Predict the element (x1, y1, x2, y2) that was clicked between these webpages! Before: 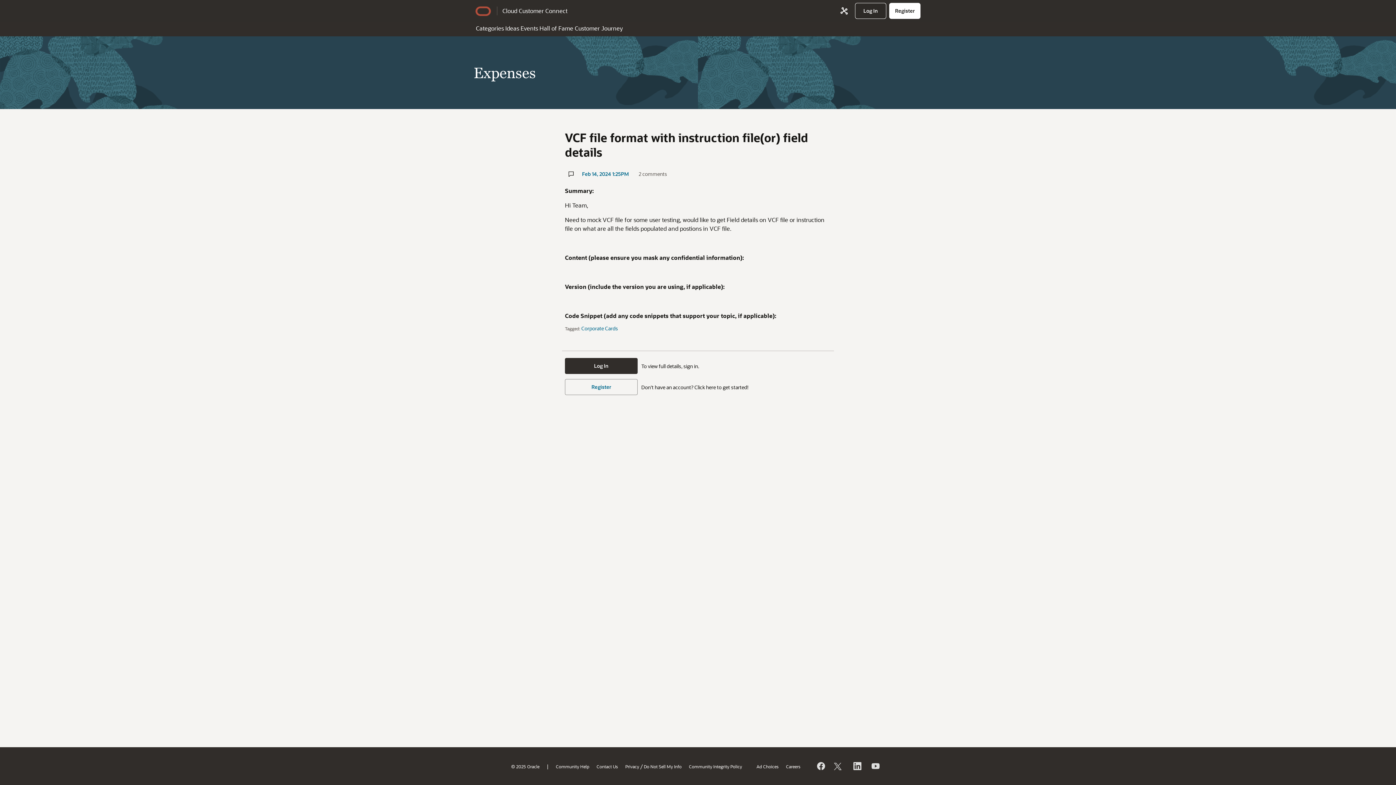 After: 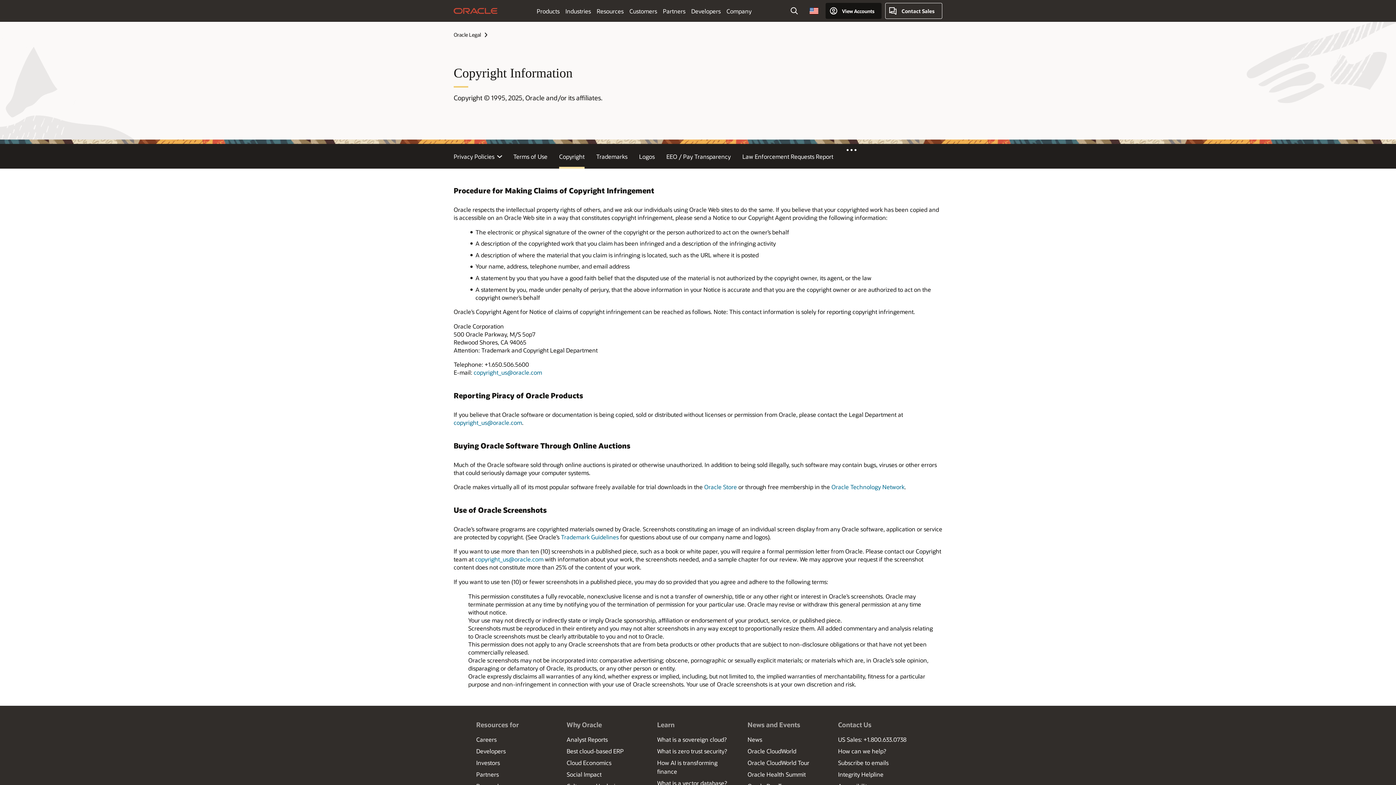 Action: bbox: (511, 763, 539, 769) label: © 2025 Oracle